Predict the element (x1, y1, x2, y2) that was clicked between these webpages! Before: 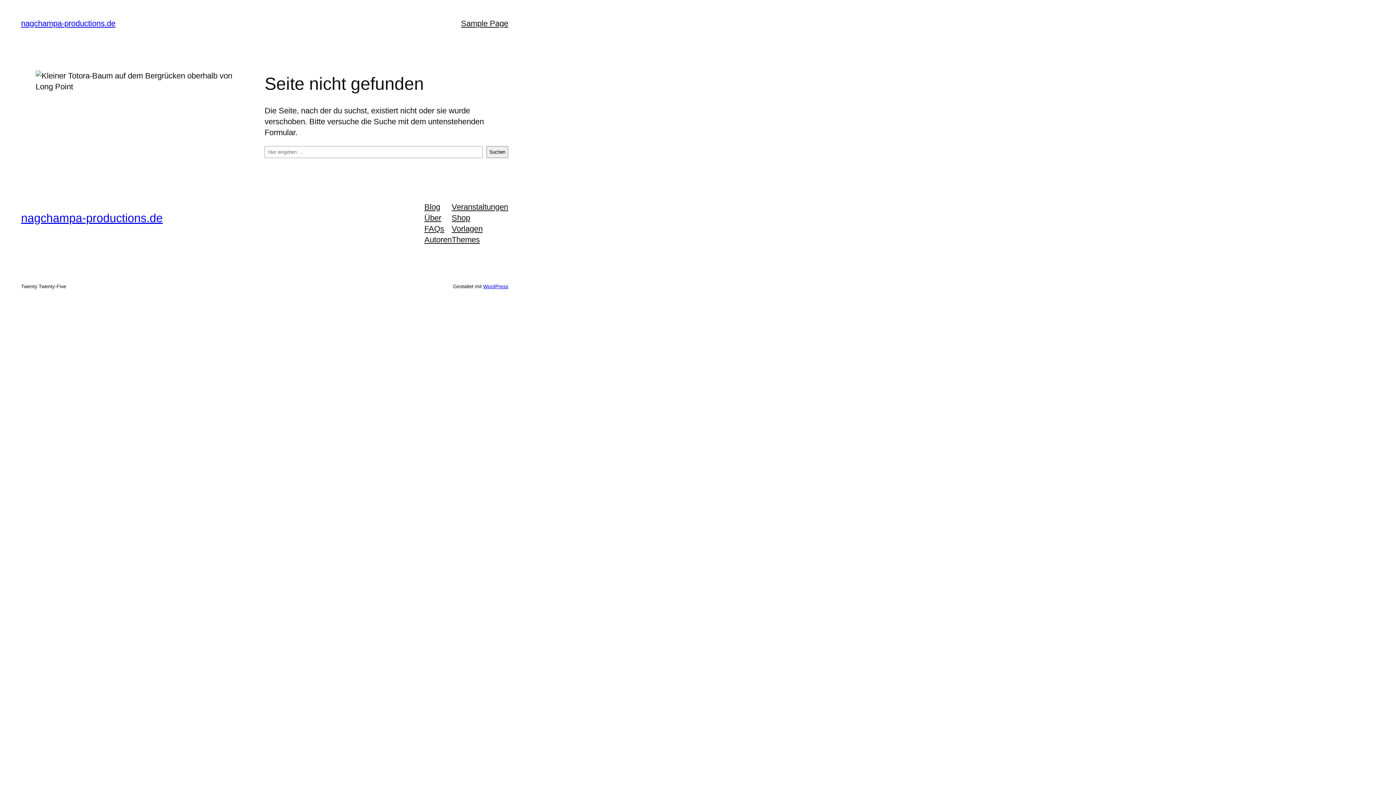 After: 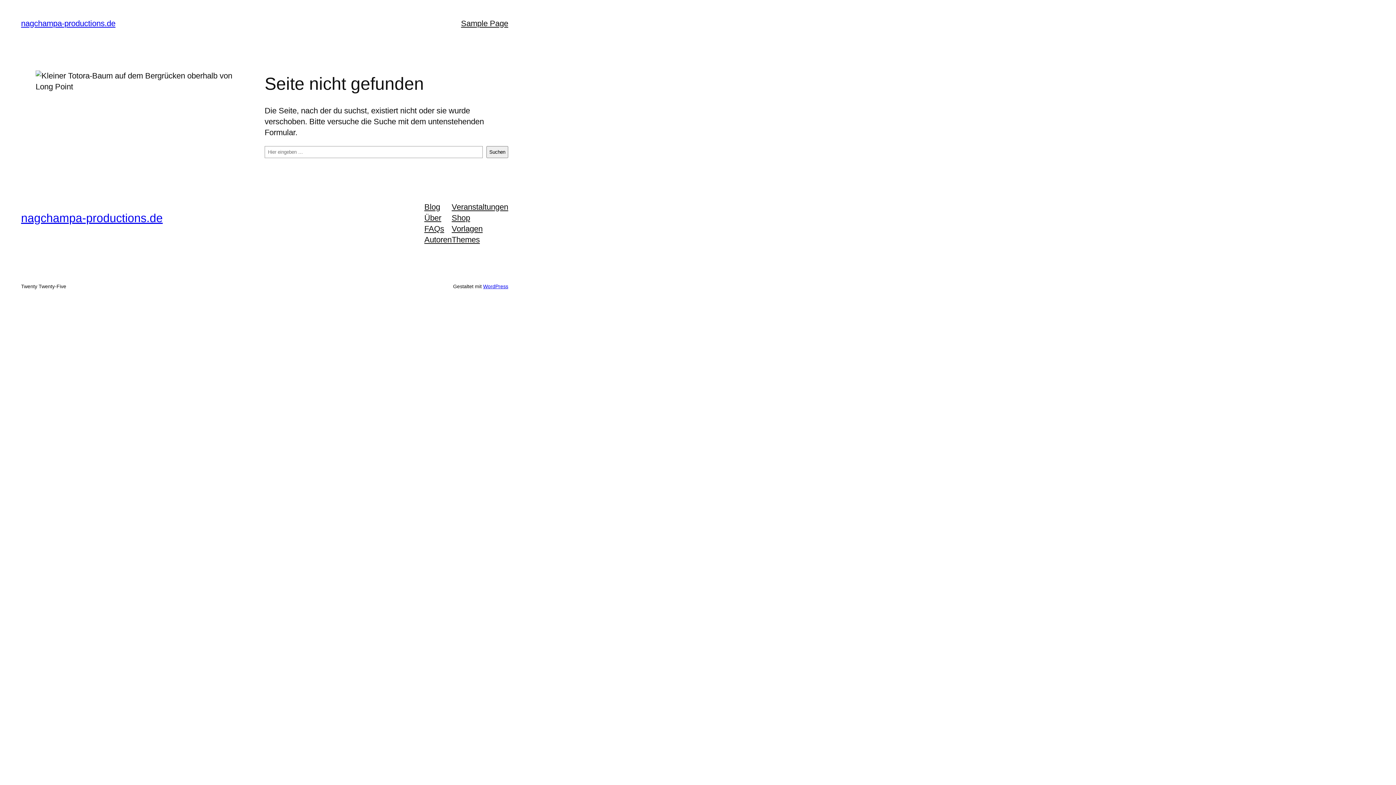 Action: label: Autoren bbox: (424, 234, 451, 245)